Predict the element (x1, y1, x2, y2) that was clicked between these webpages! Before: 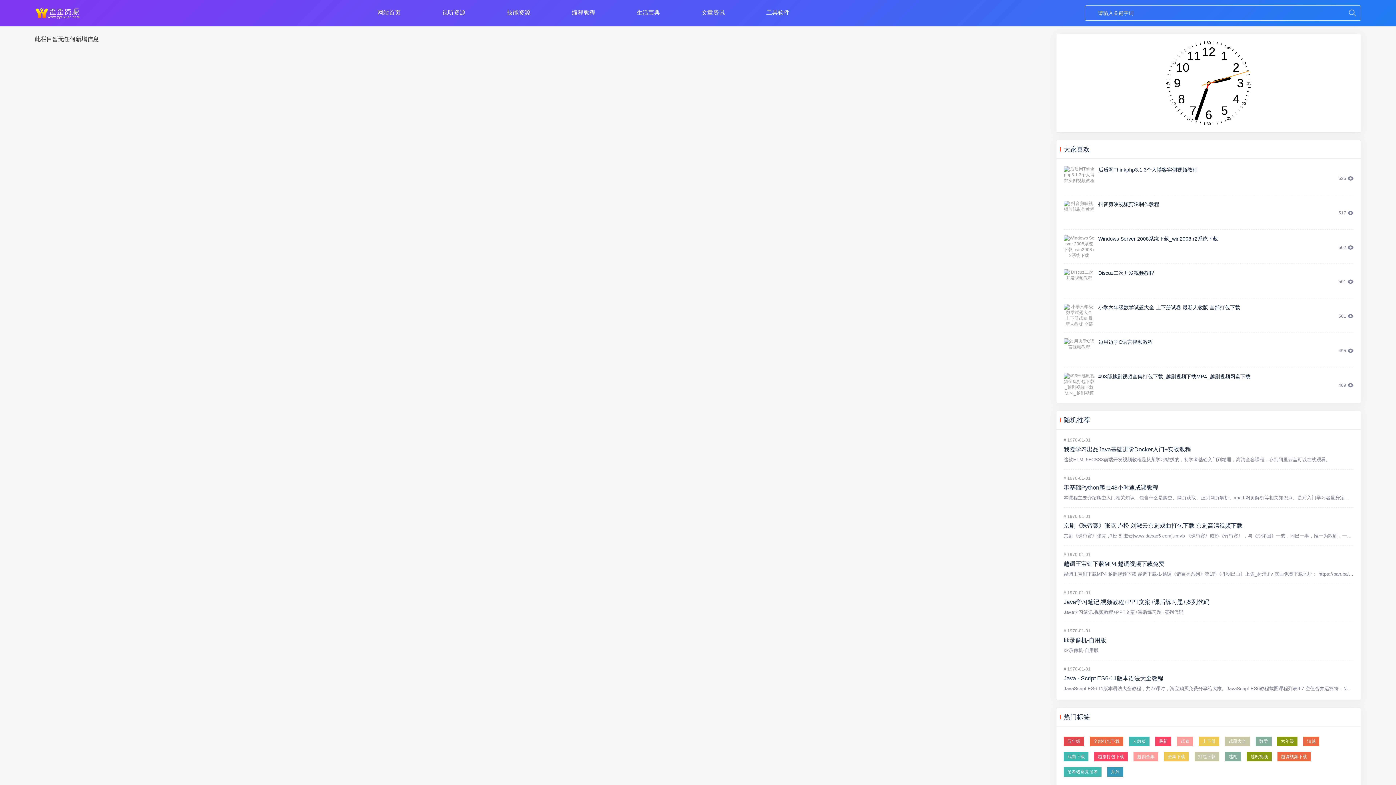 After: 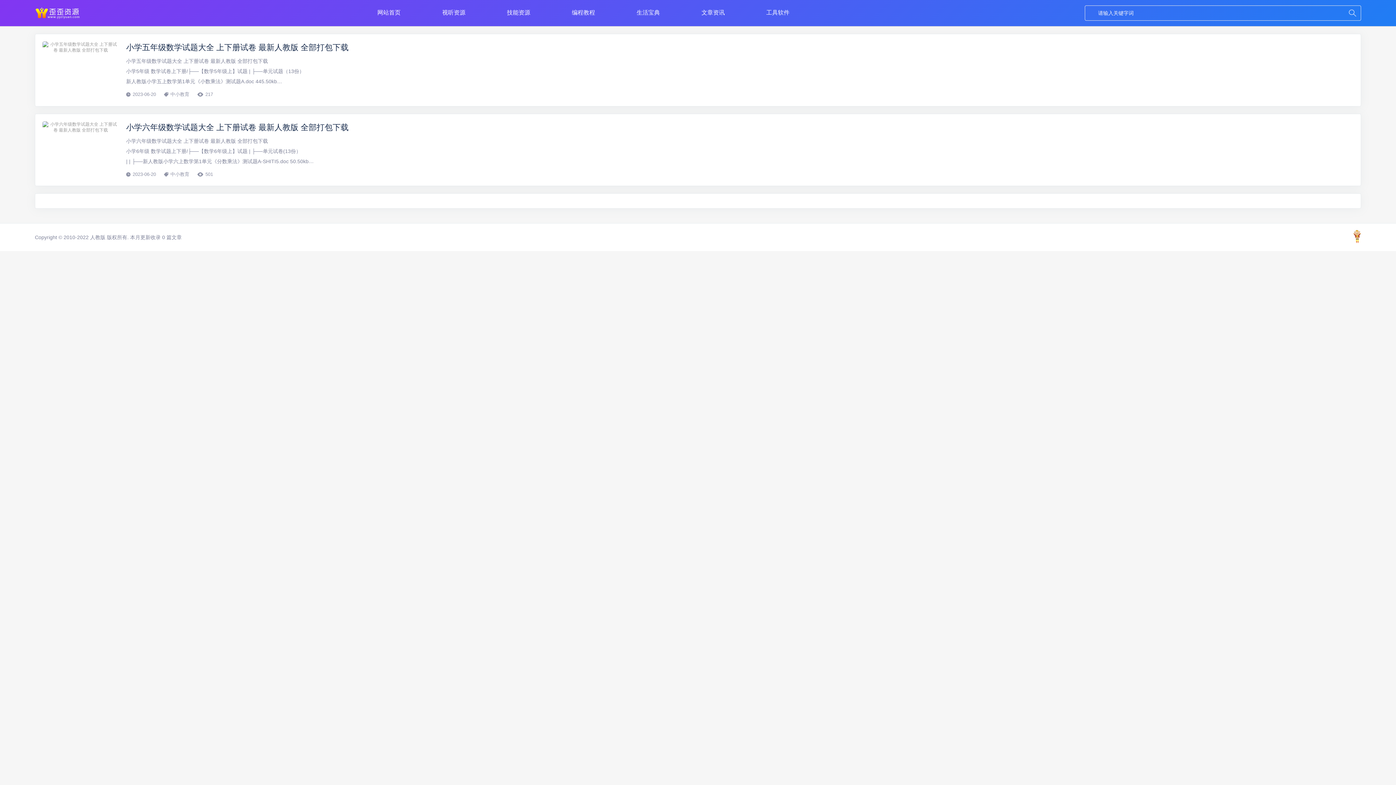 Action: bbox: (1129, 737, 1149, 746) label: 人教版